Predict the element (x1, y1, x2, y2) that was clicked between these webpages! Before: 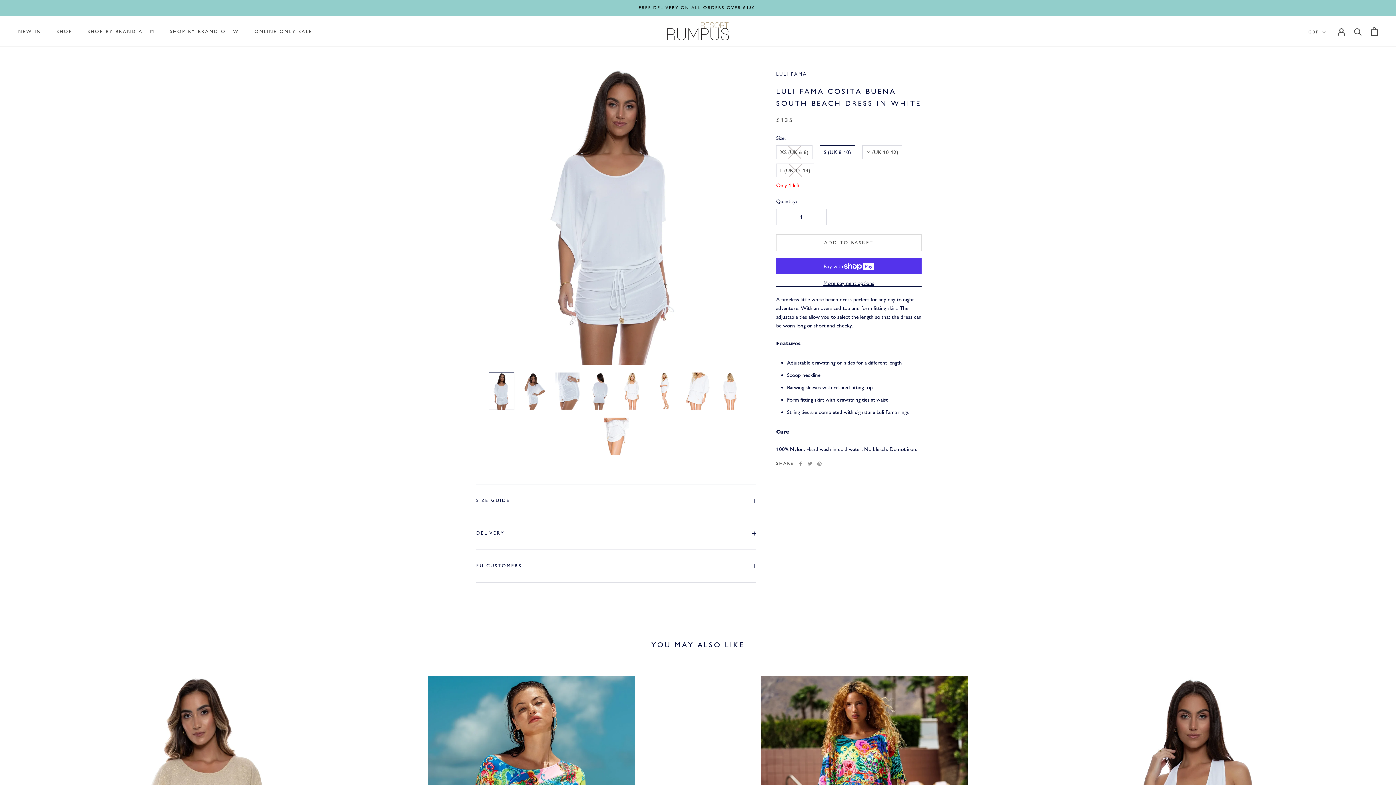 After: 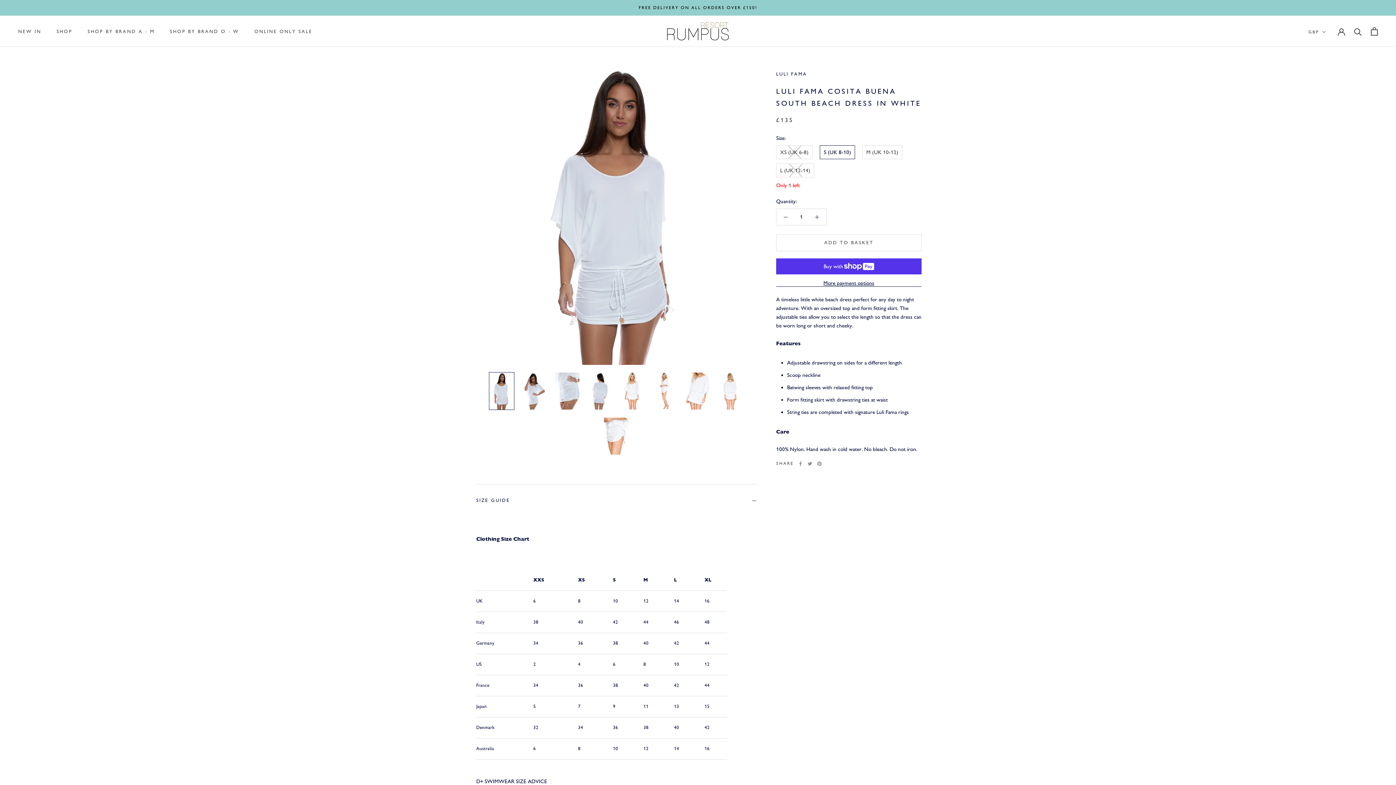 Action: bbox: (476, 484, 756, 517) label: SIZE GUIDE